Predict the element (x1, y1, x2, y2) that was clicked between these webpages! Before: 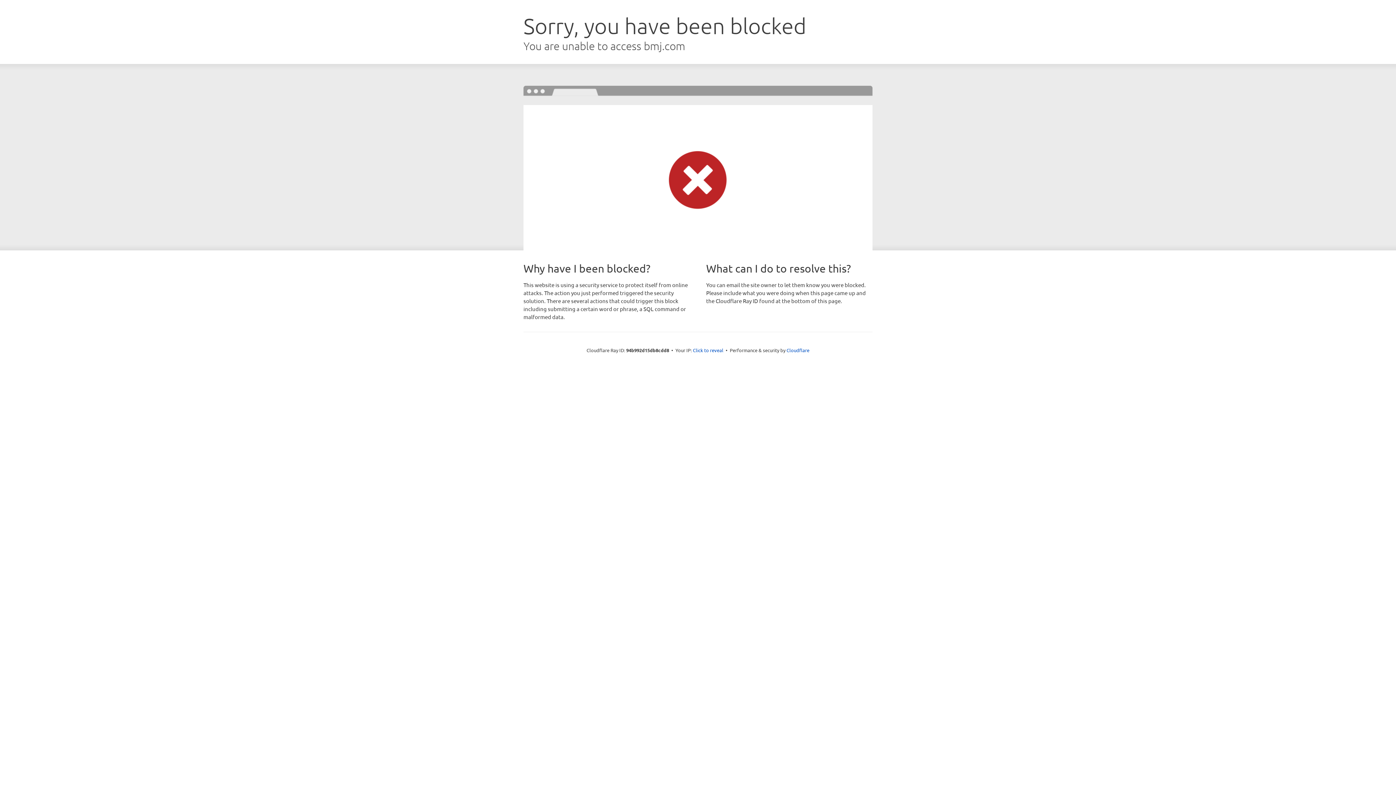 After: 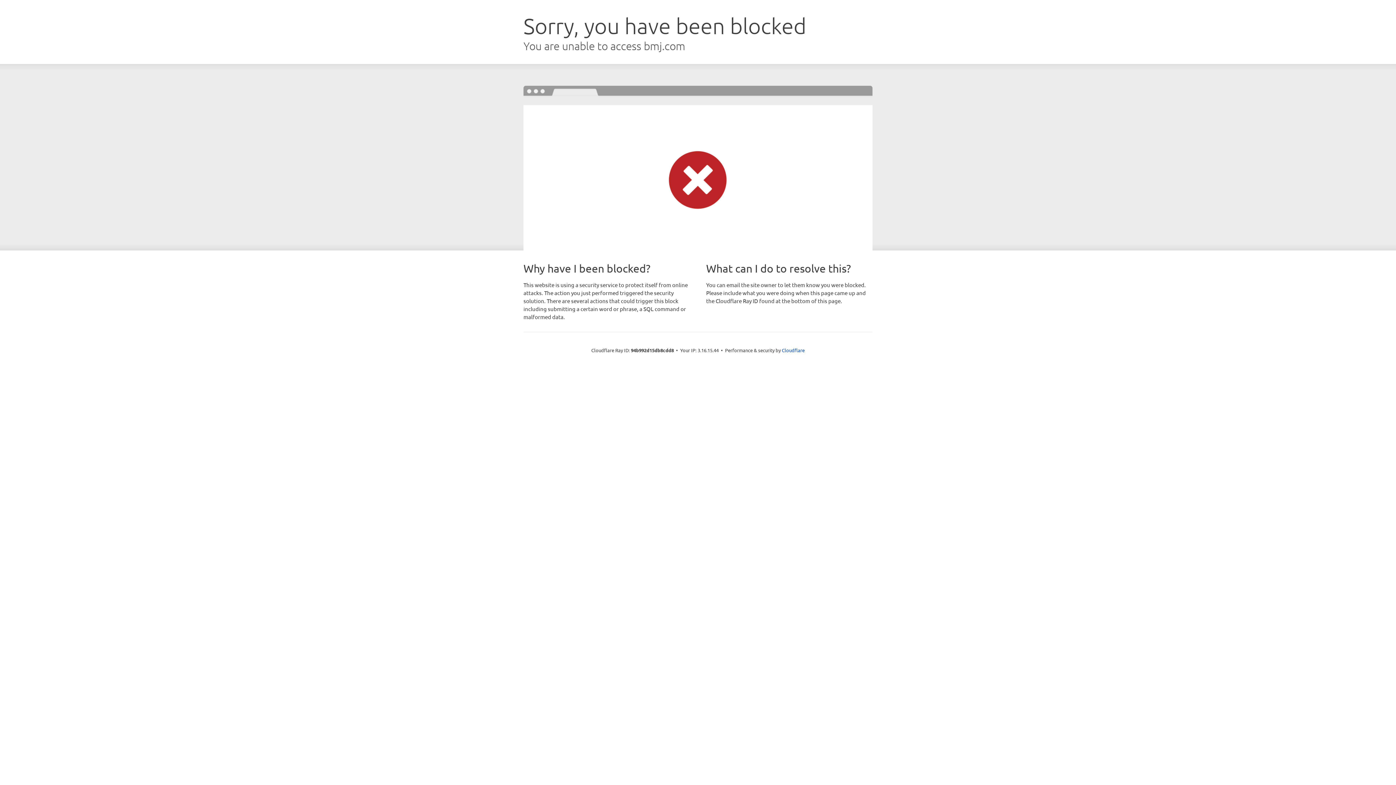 Action: label: Click to reveal bbox: (693, 346, 723, 353)